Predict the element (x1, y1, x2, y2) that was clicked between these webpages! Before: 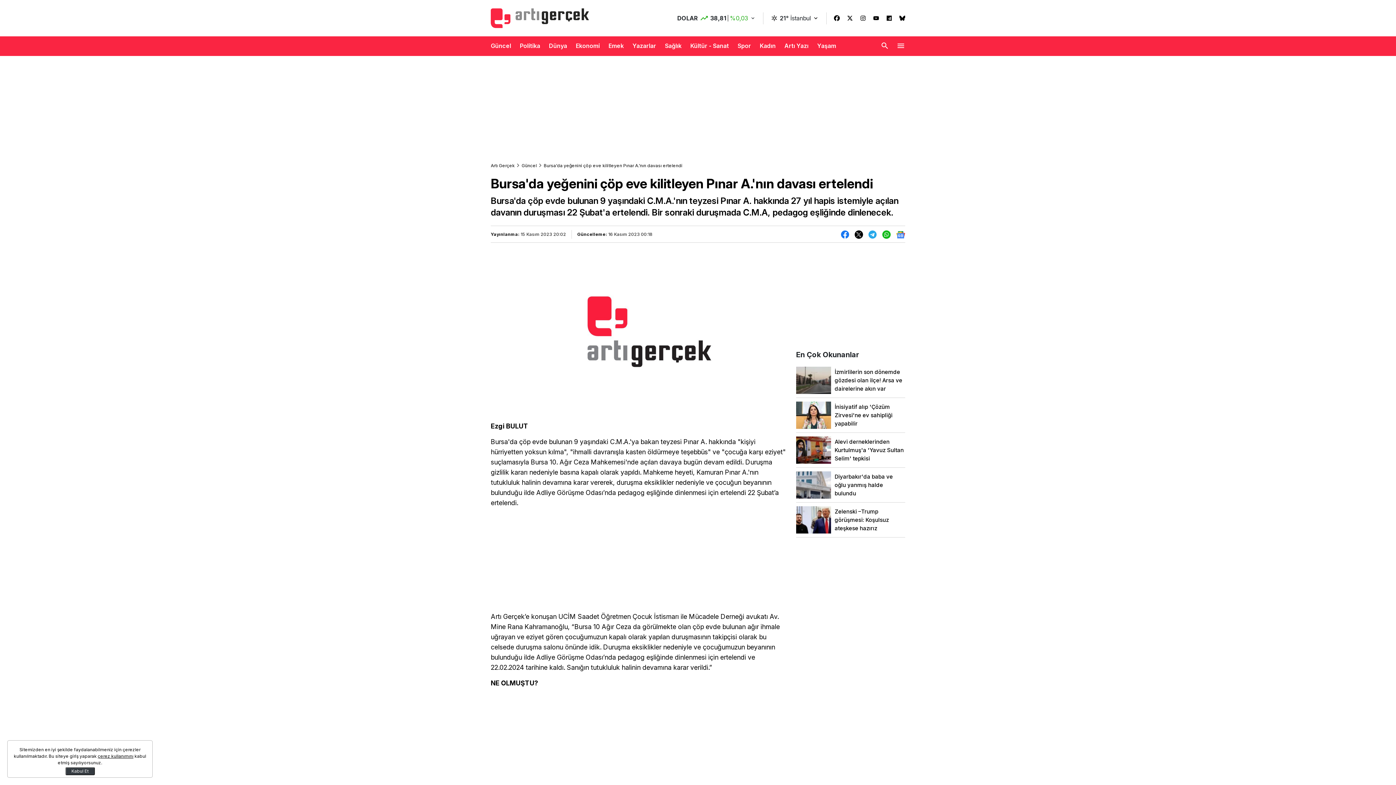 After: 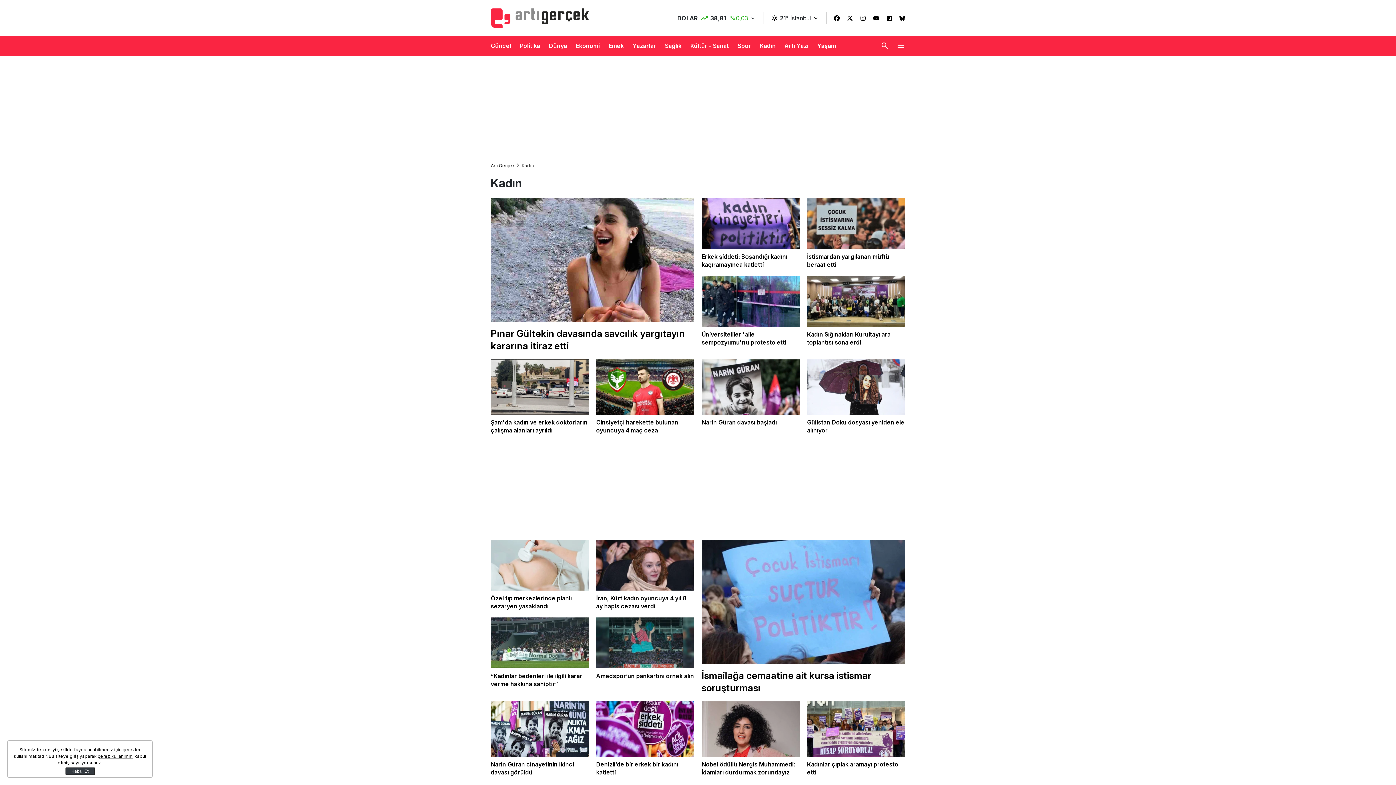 Action: label: Kadın bbox: (760, 36, 776, 55)